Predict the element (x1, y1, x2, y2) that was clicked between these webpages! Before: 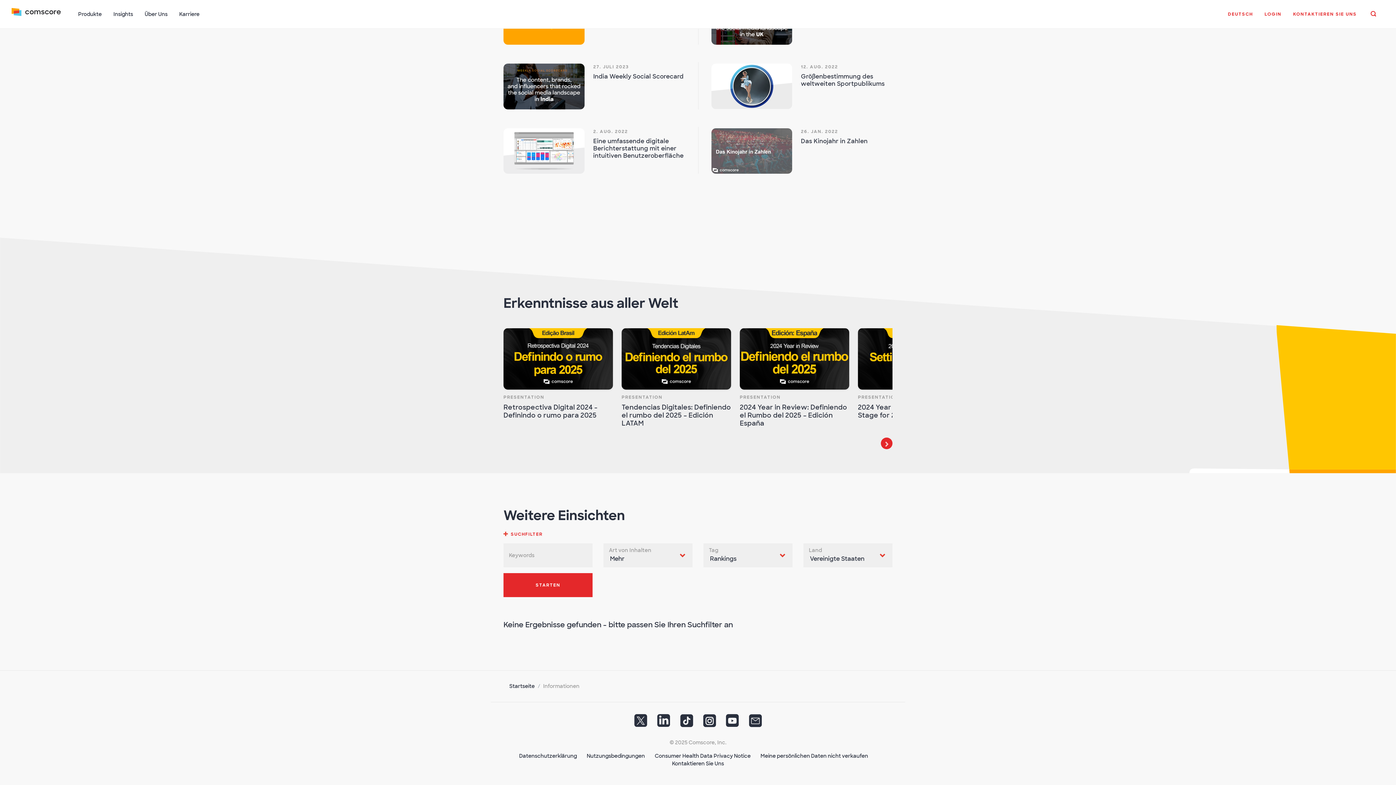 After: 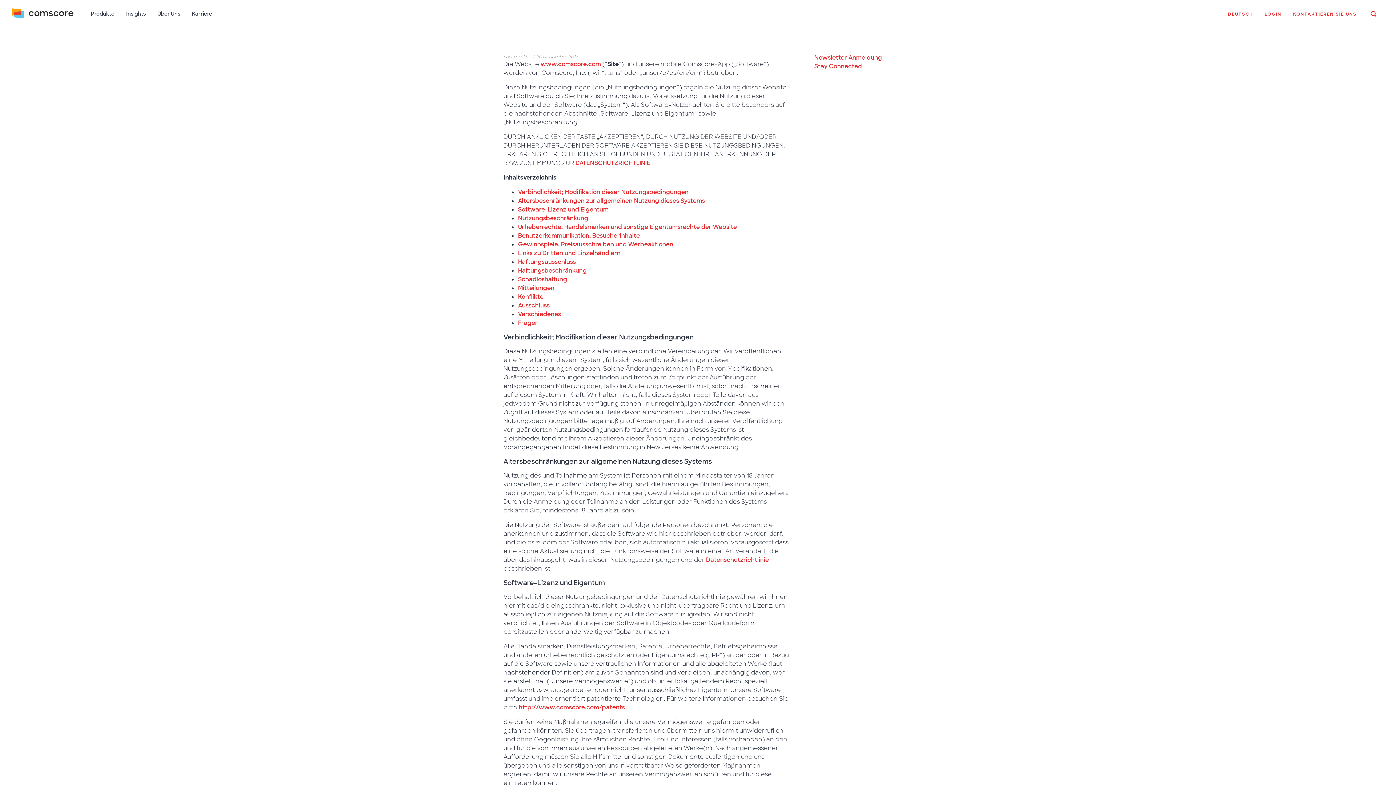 Action: label: Nutzungsbedingungen bbox: (586, 753, 645, 759)